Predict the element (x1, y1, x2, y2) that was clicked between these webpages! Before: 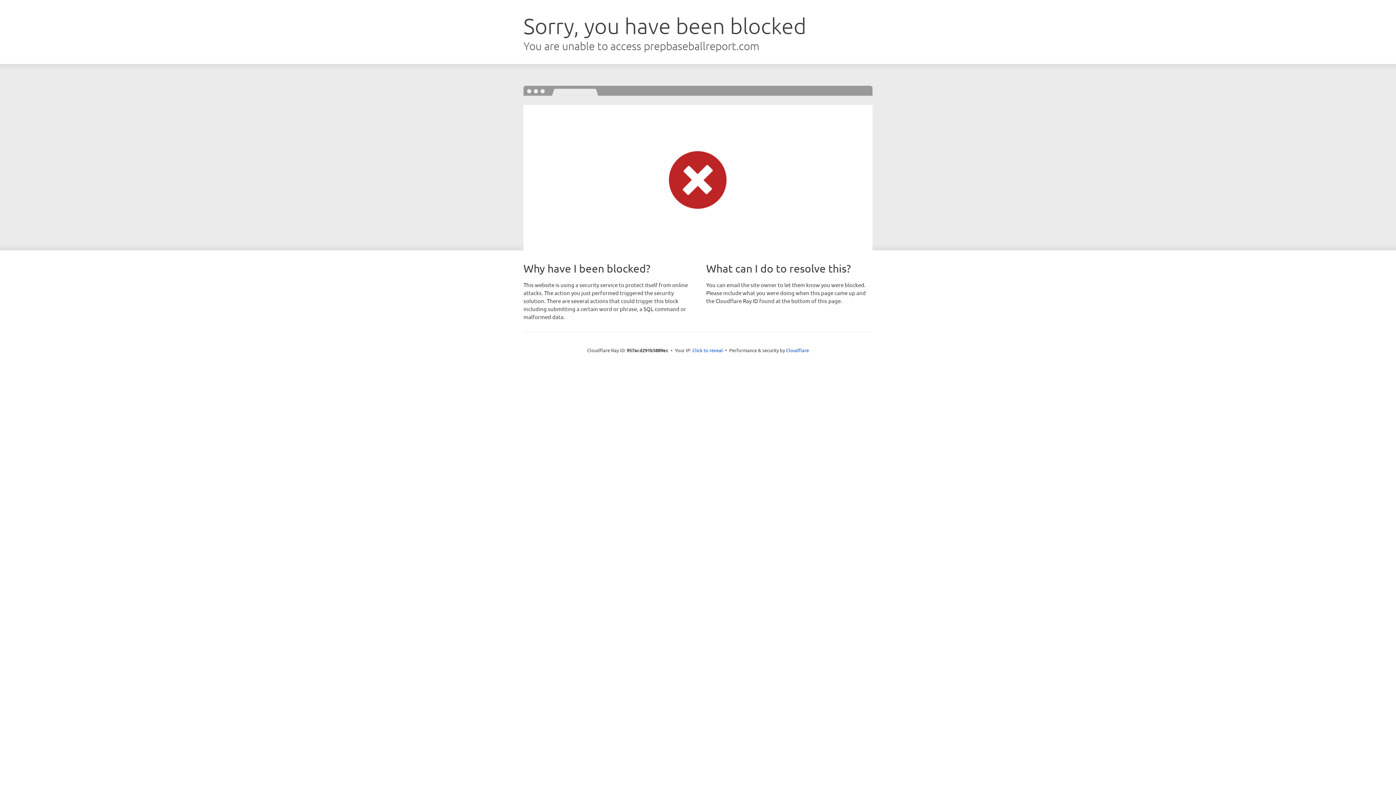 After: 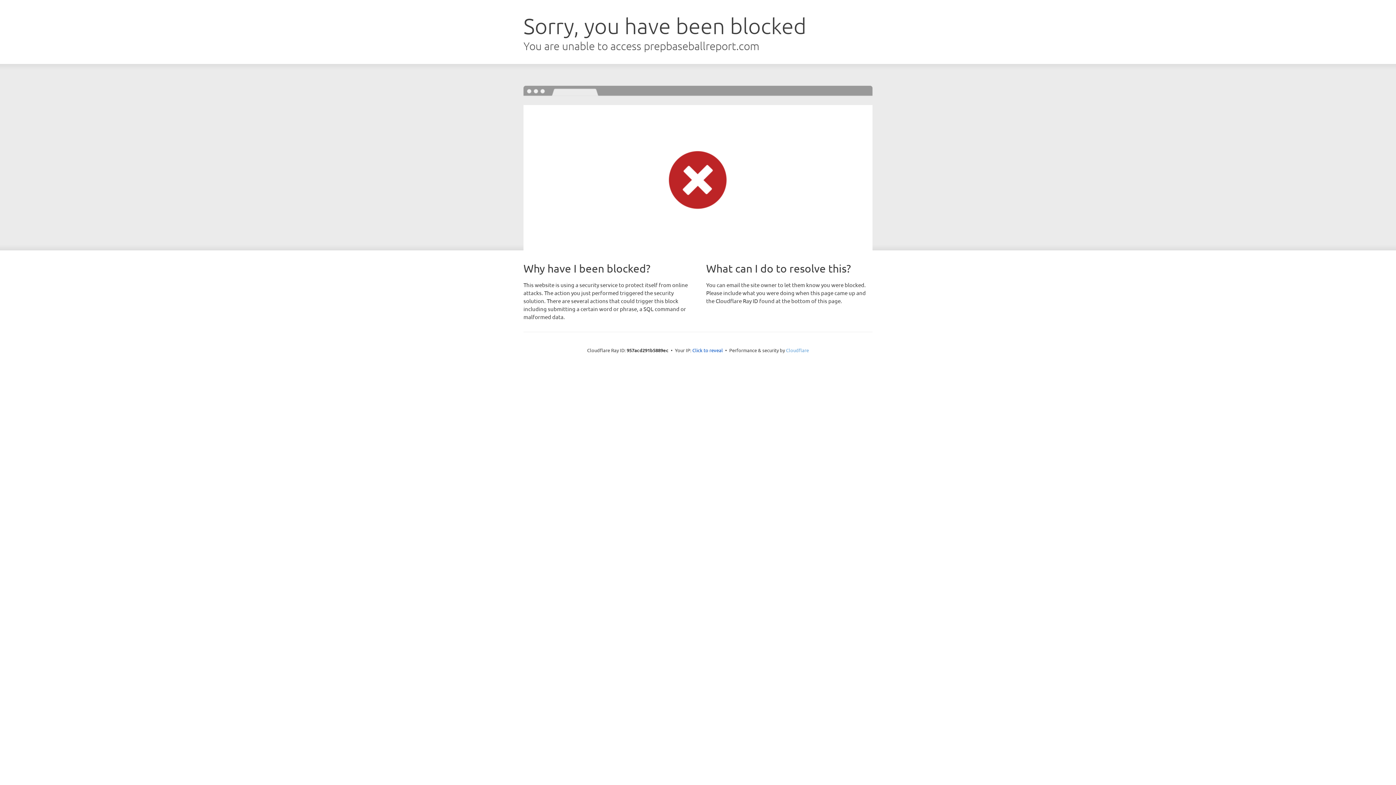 Action: bbox: (786, 347, 809, 353) label: Cloudflare